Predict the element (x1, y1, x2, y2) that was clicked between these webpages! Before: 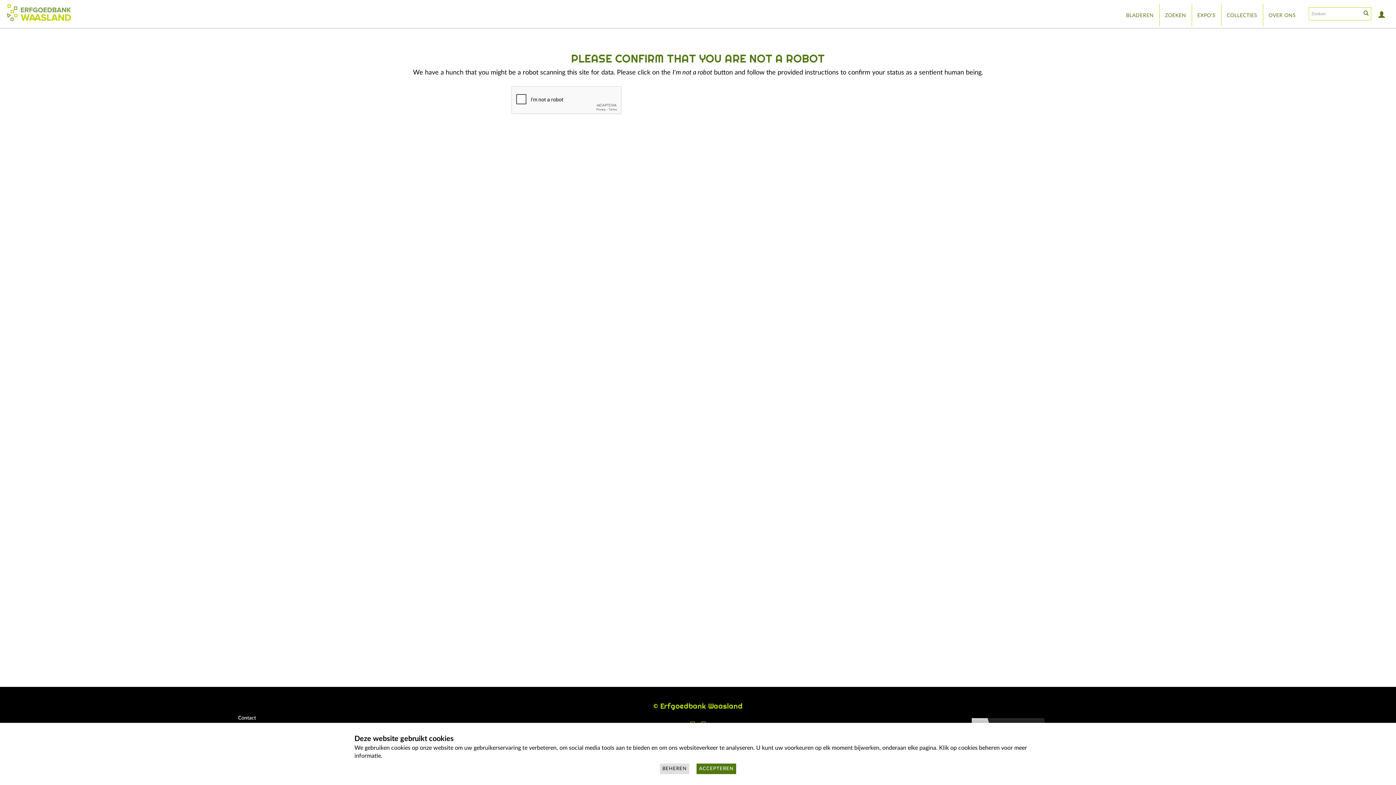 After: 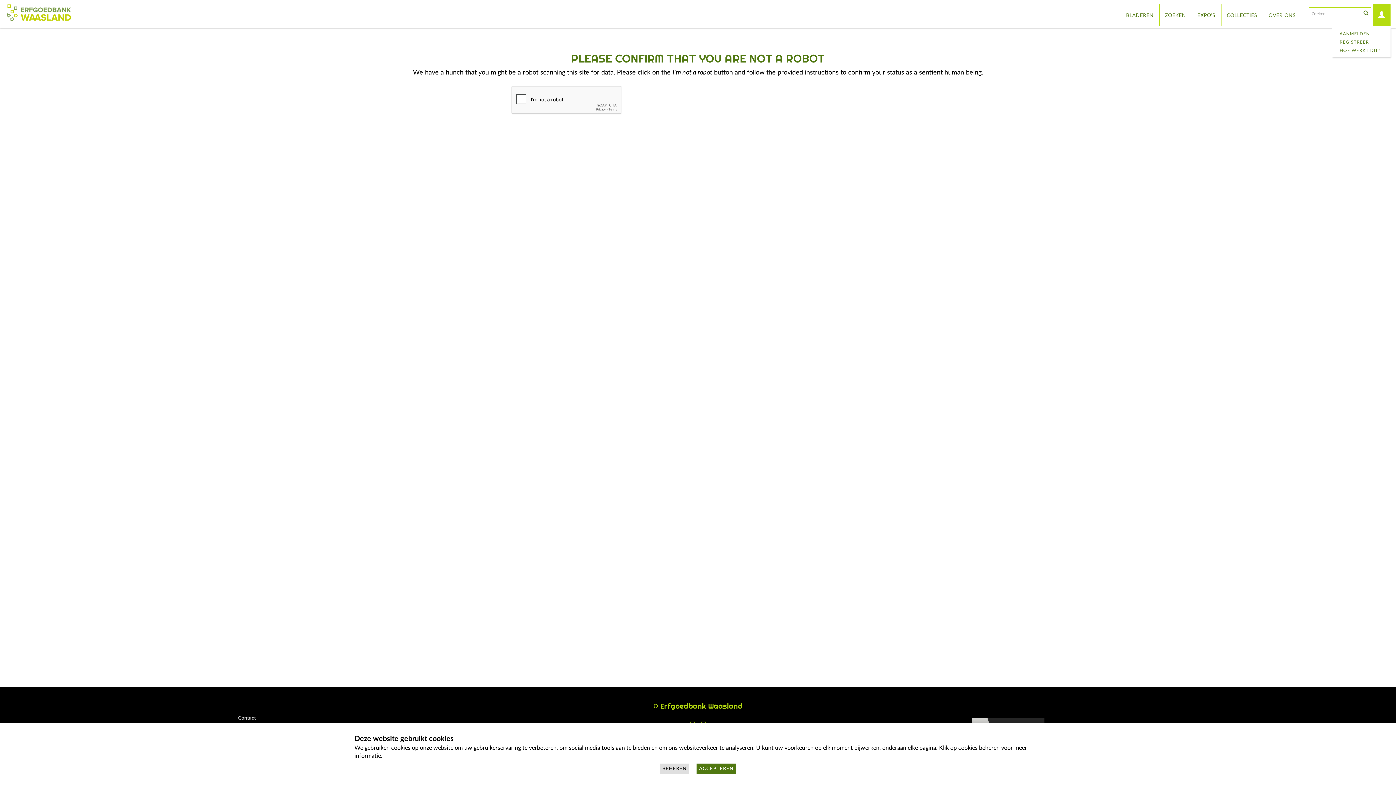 Action: bbox: (1373, 3, 1390, 26)